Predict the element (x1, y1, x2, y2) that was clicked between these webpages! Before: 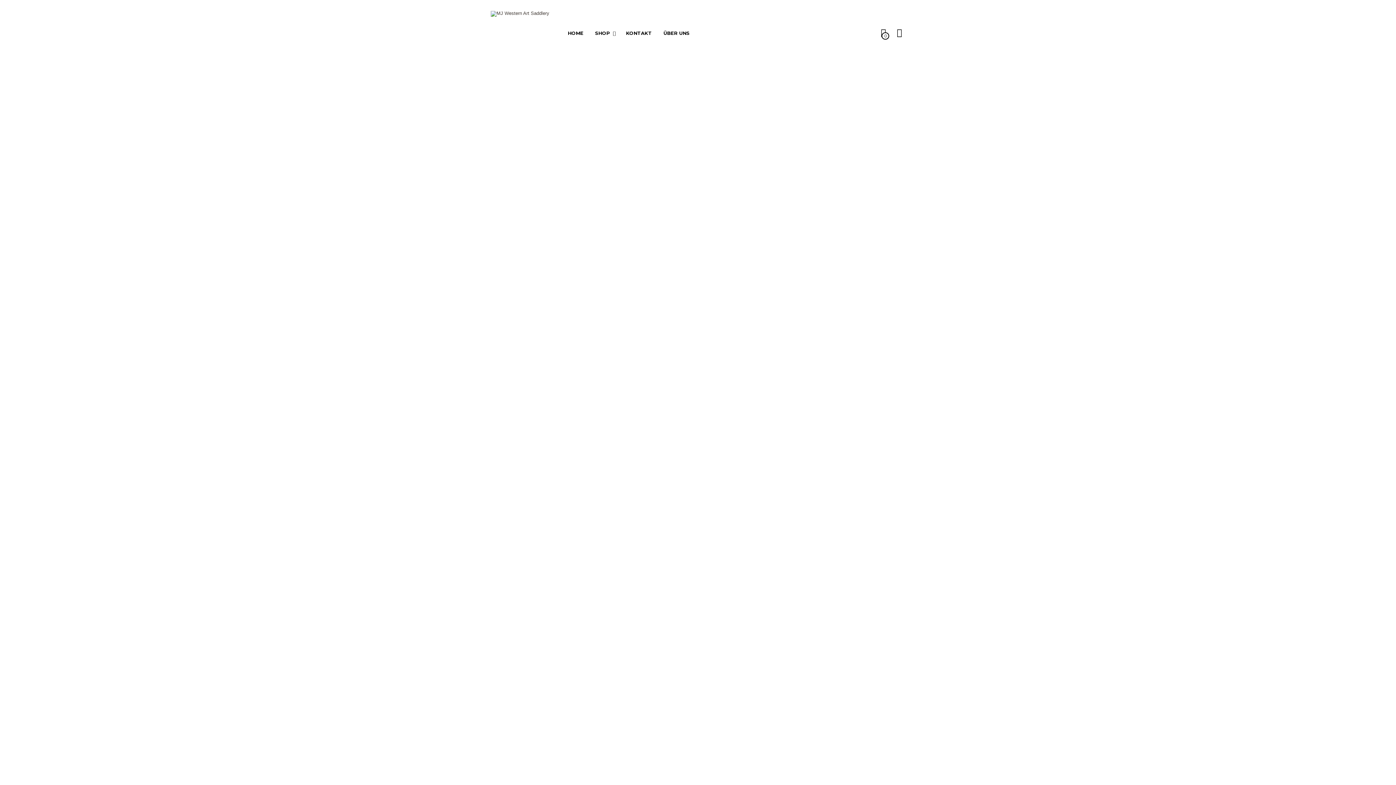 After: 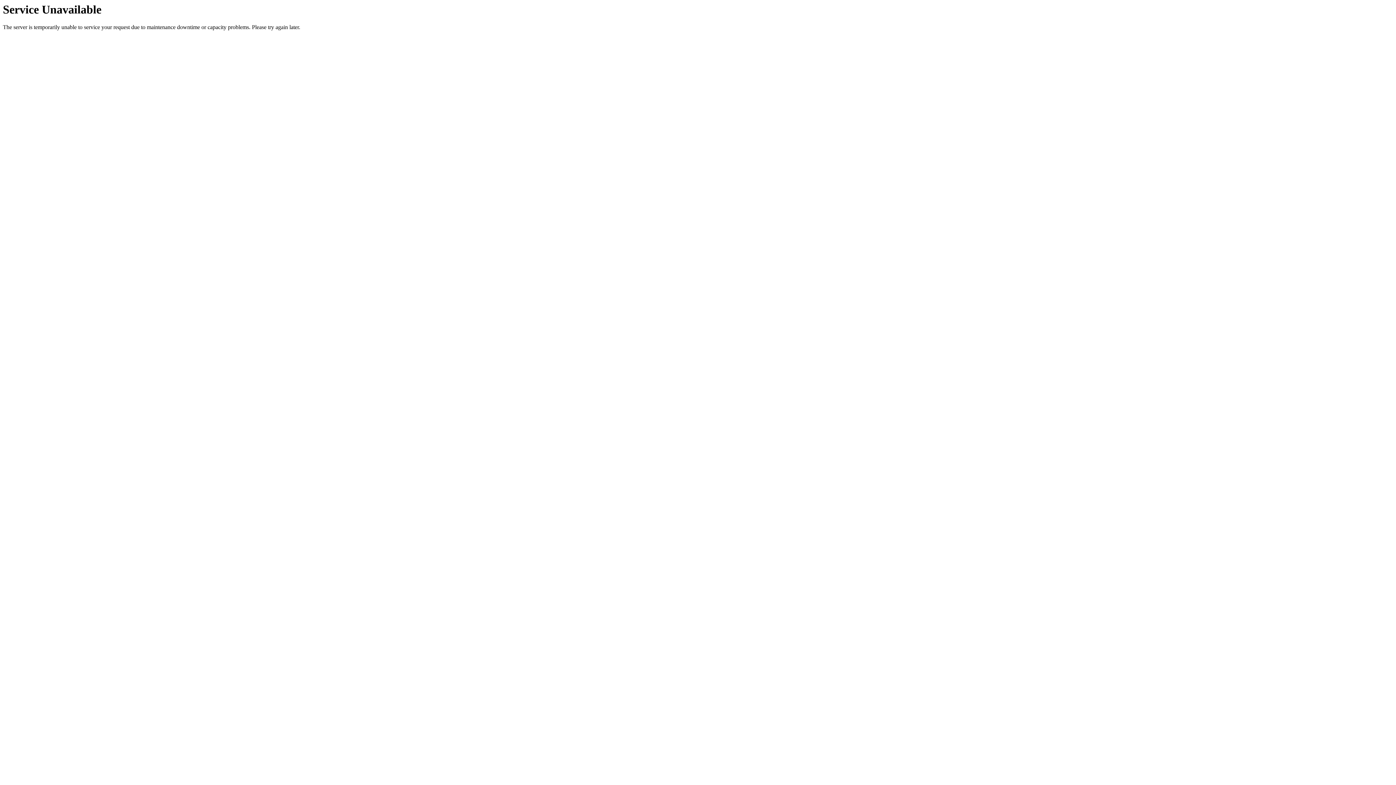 Action: label: KONTAKT bbox: (620, 26, 657, 39)